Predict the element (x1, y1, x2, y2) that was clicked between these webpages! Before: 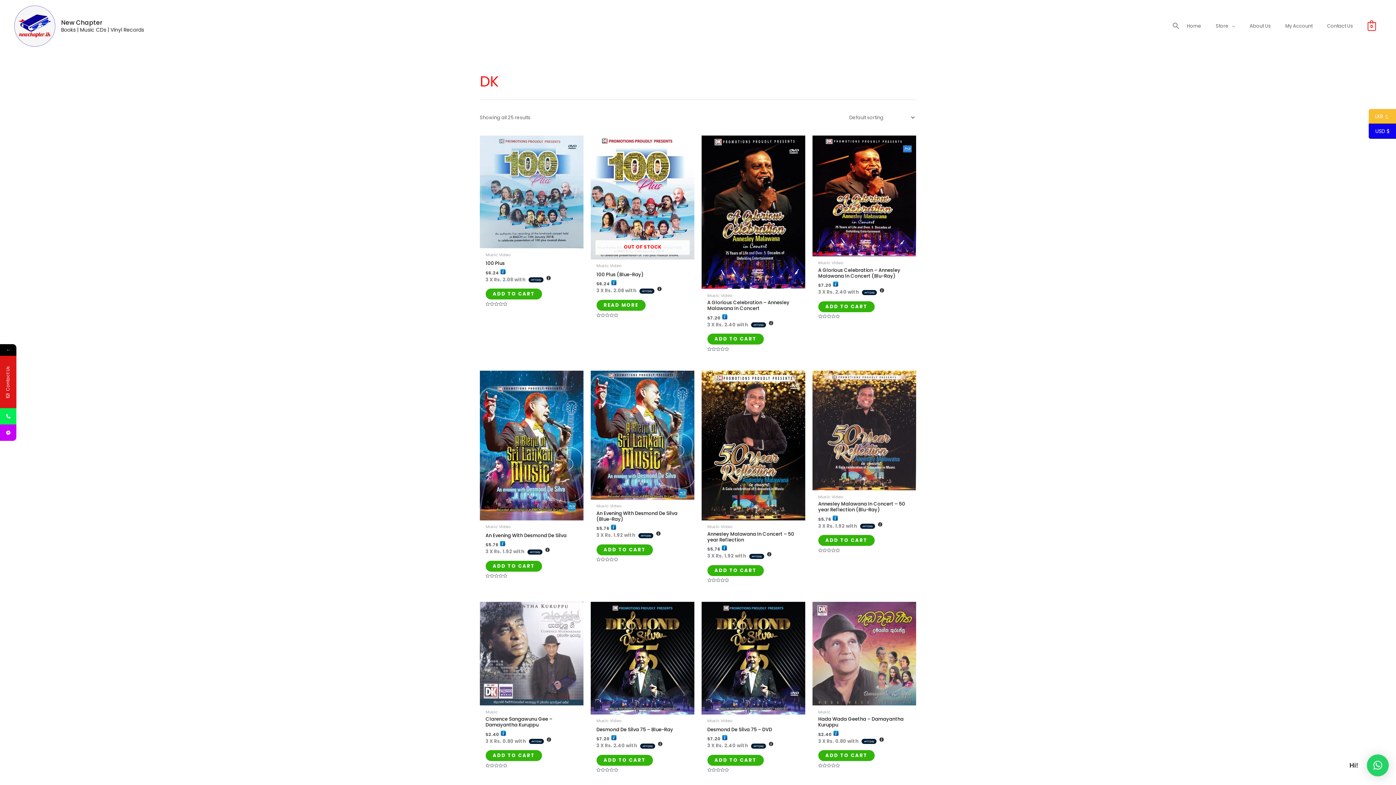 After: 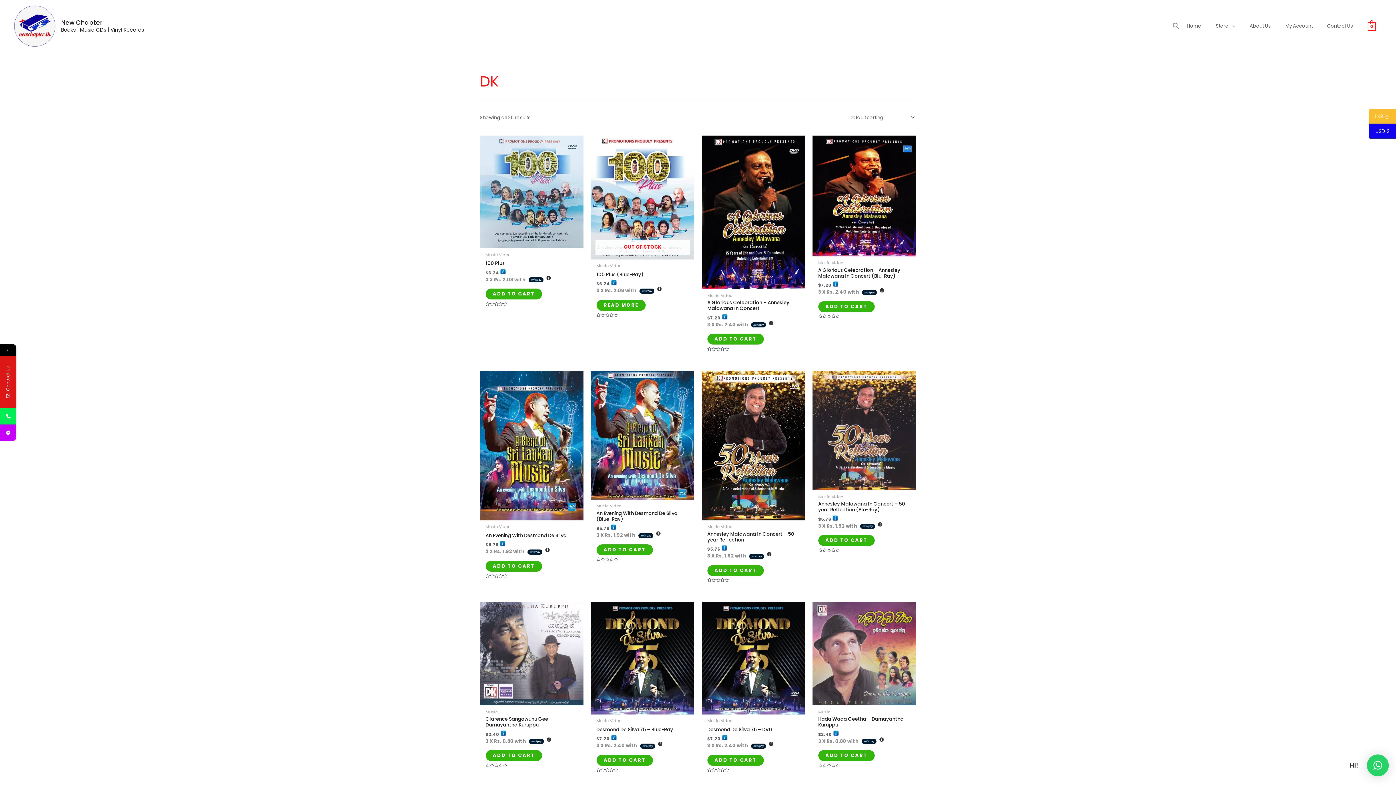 Action: bbox: (879, 737, 883, 746)